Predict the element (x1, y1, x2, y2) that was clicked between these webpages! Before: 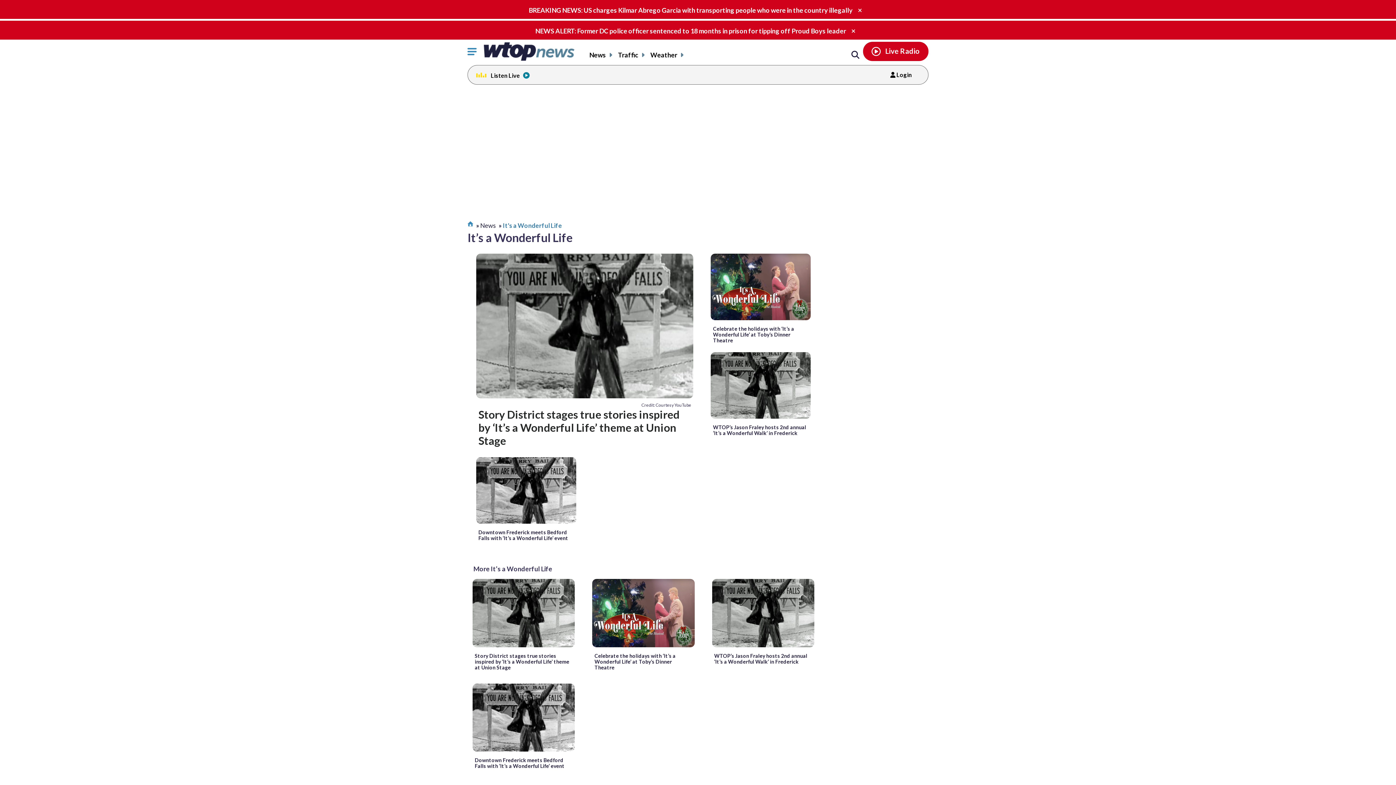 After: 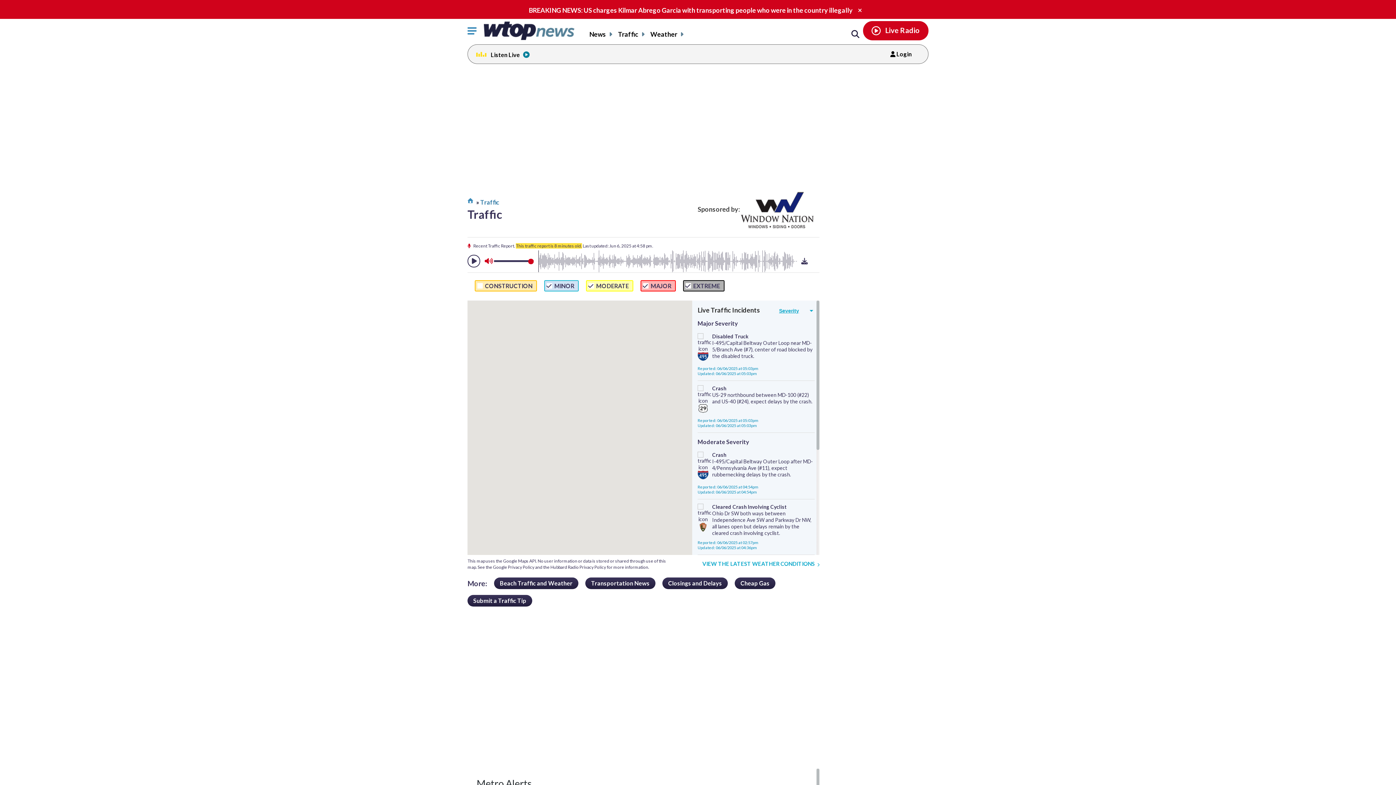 Action: bbox: (618, 50, 646, 59) label: Traffic